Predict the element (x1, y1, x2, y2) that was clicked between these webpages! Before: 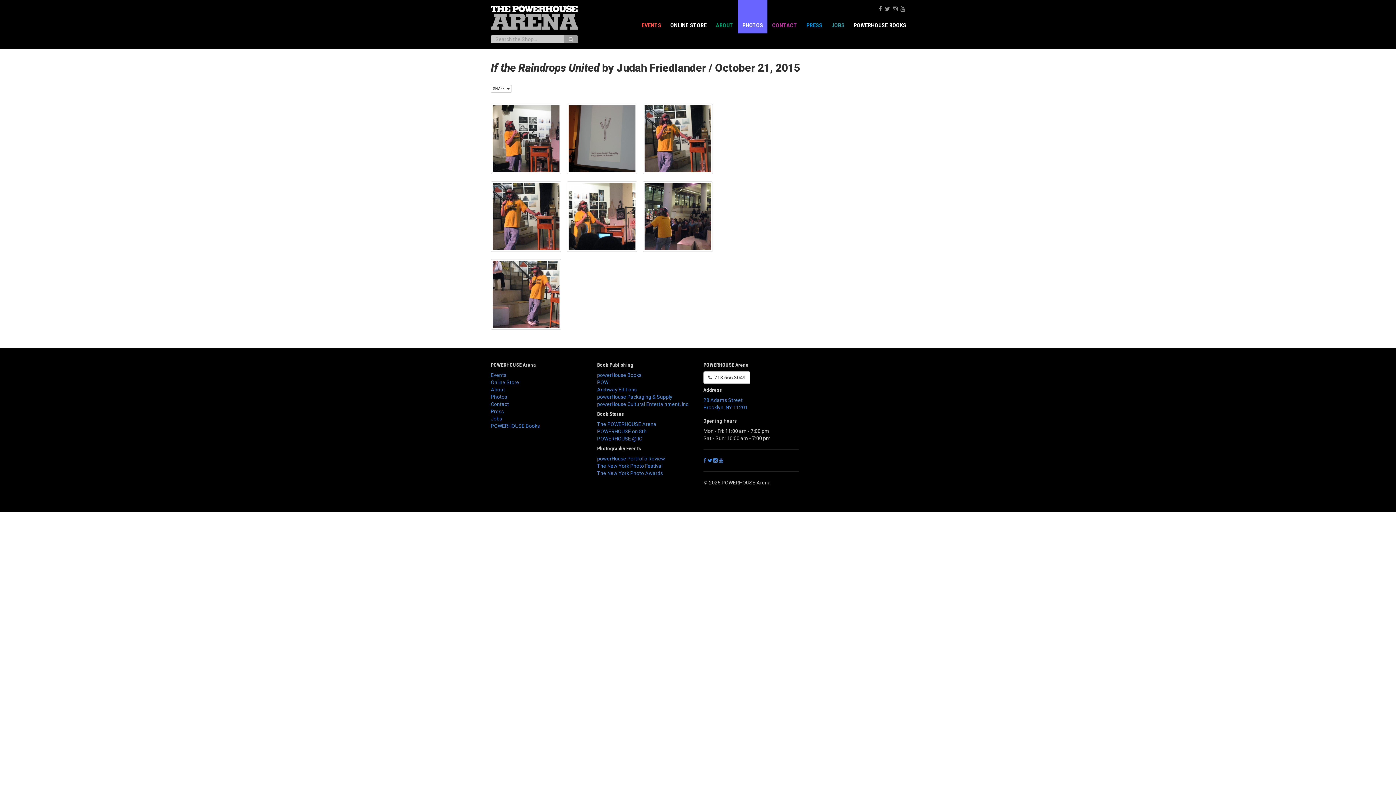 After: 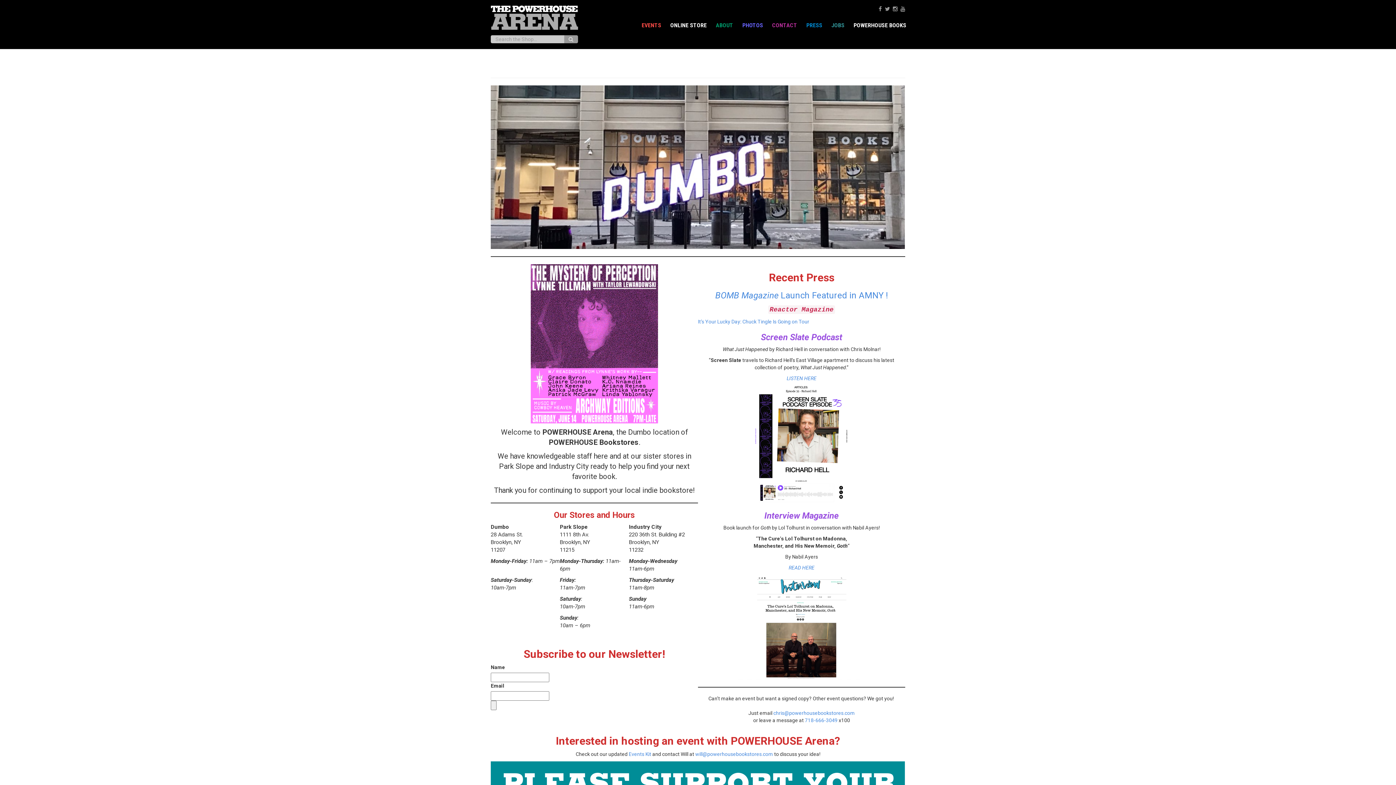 Action: bbox: (490, 5, 578, 29)